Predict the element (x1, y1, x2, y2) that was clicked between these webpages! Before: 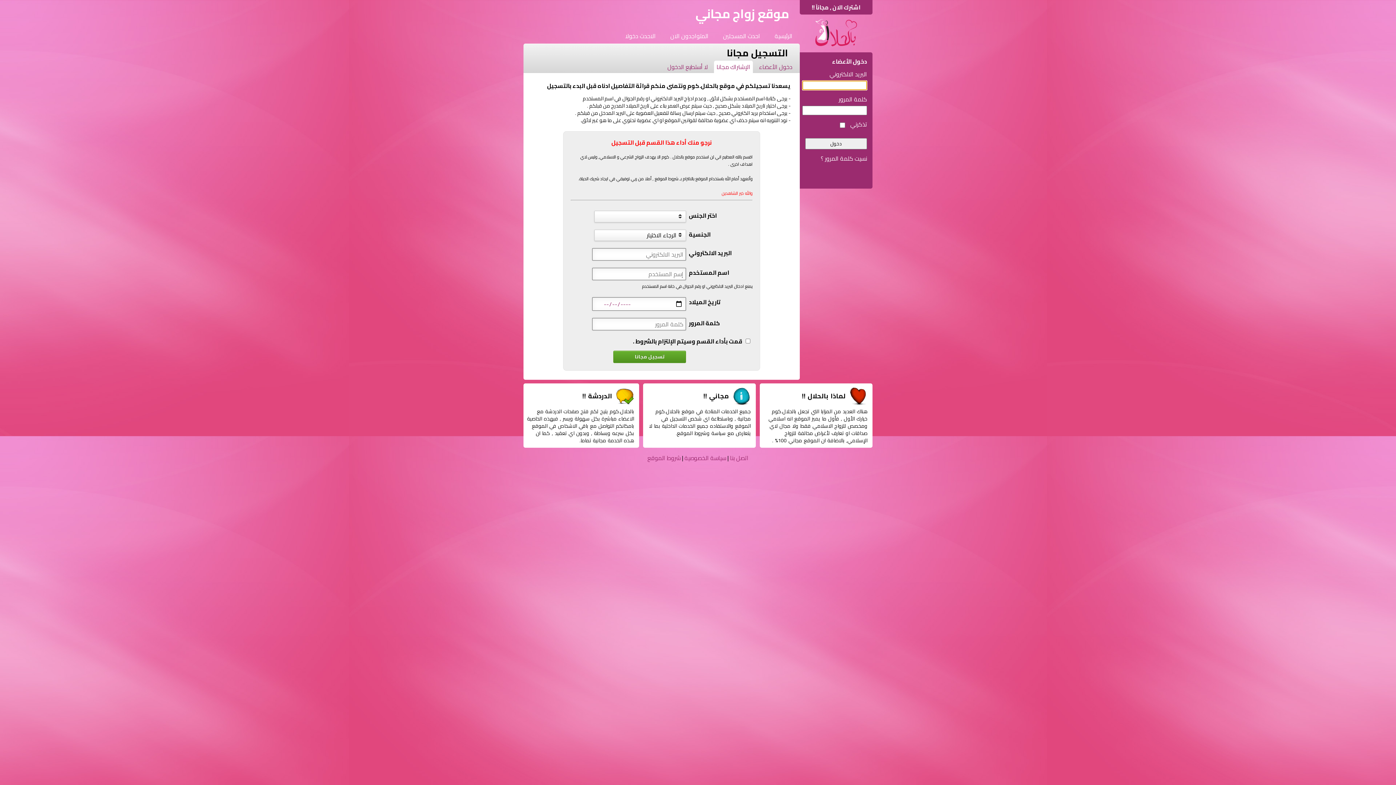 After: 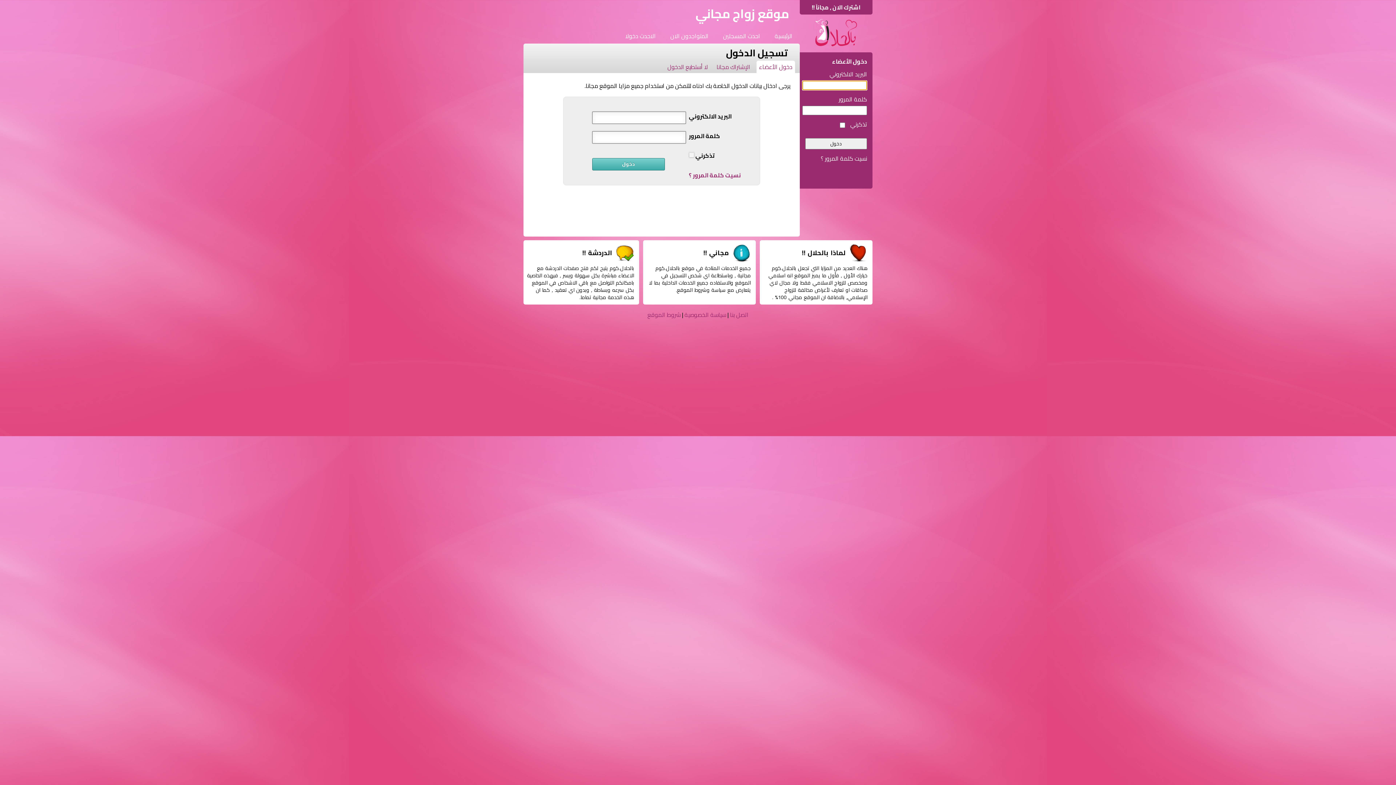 Action: label: دخول الأعضاء bbox: (759, 61, 792, 72)